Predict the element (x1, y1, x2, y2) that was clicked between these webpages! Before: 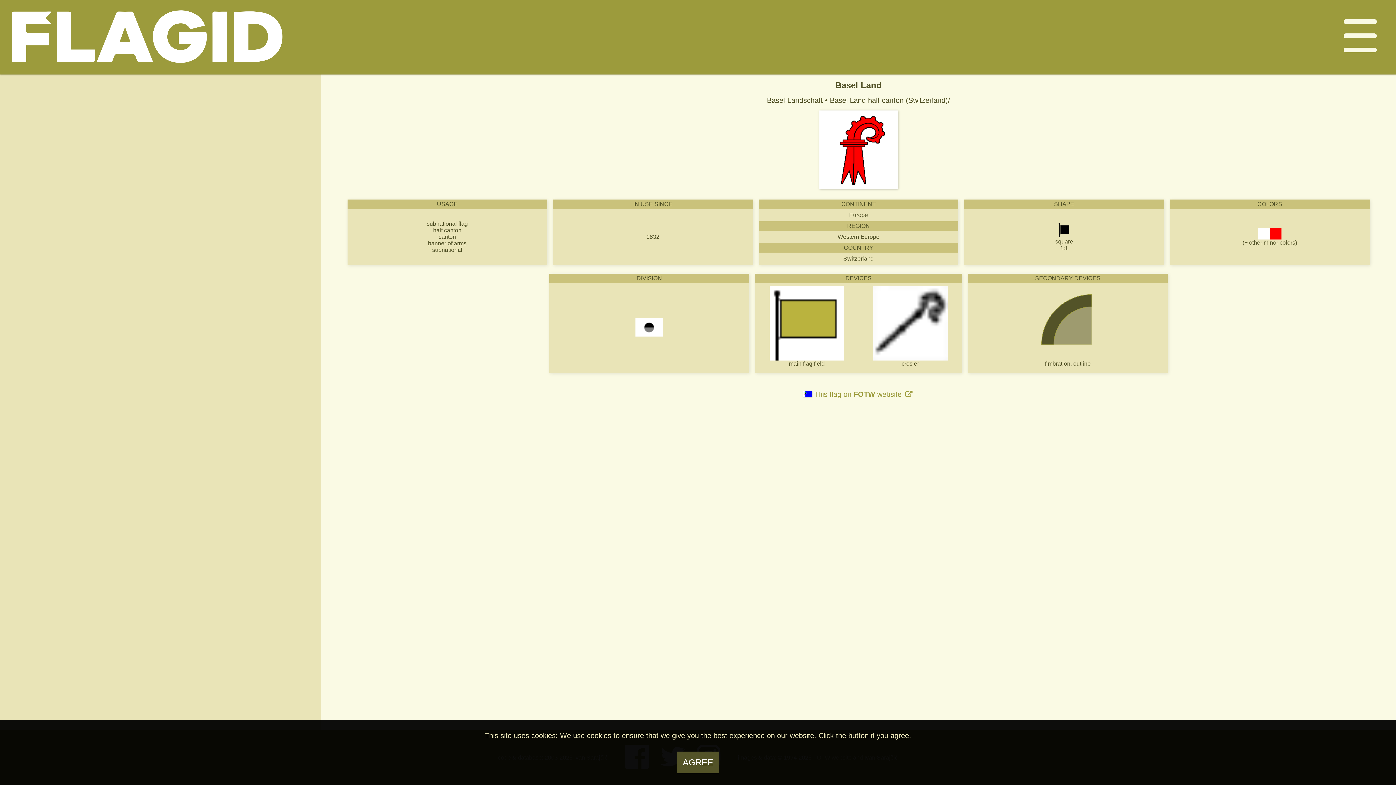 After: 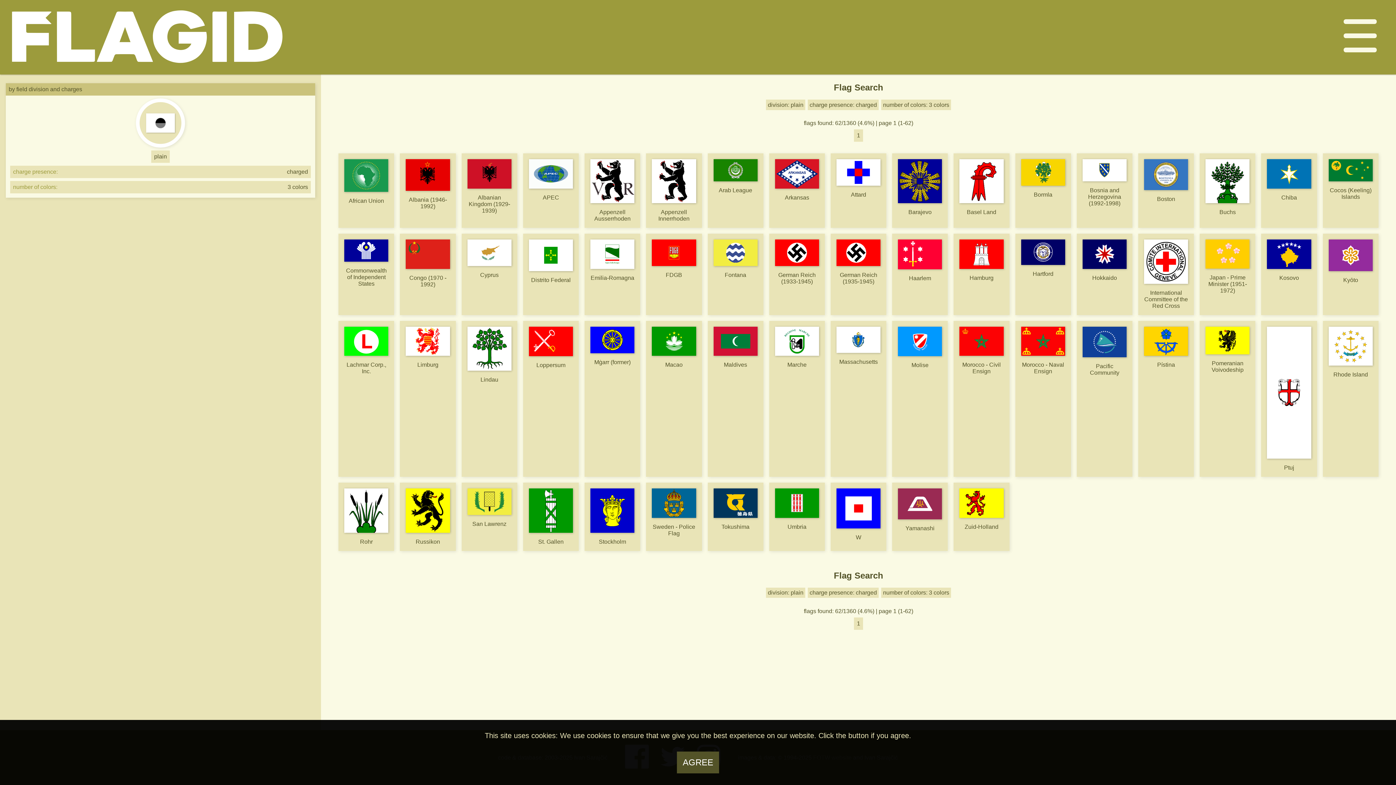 Action: bbox: (552, 318, 746, 338)